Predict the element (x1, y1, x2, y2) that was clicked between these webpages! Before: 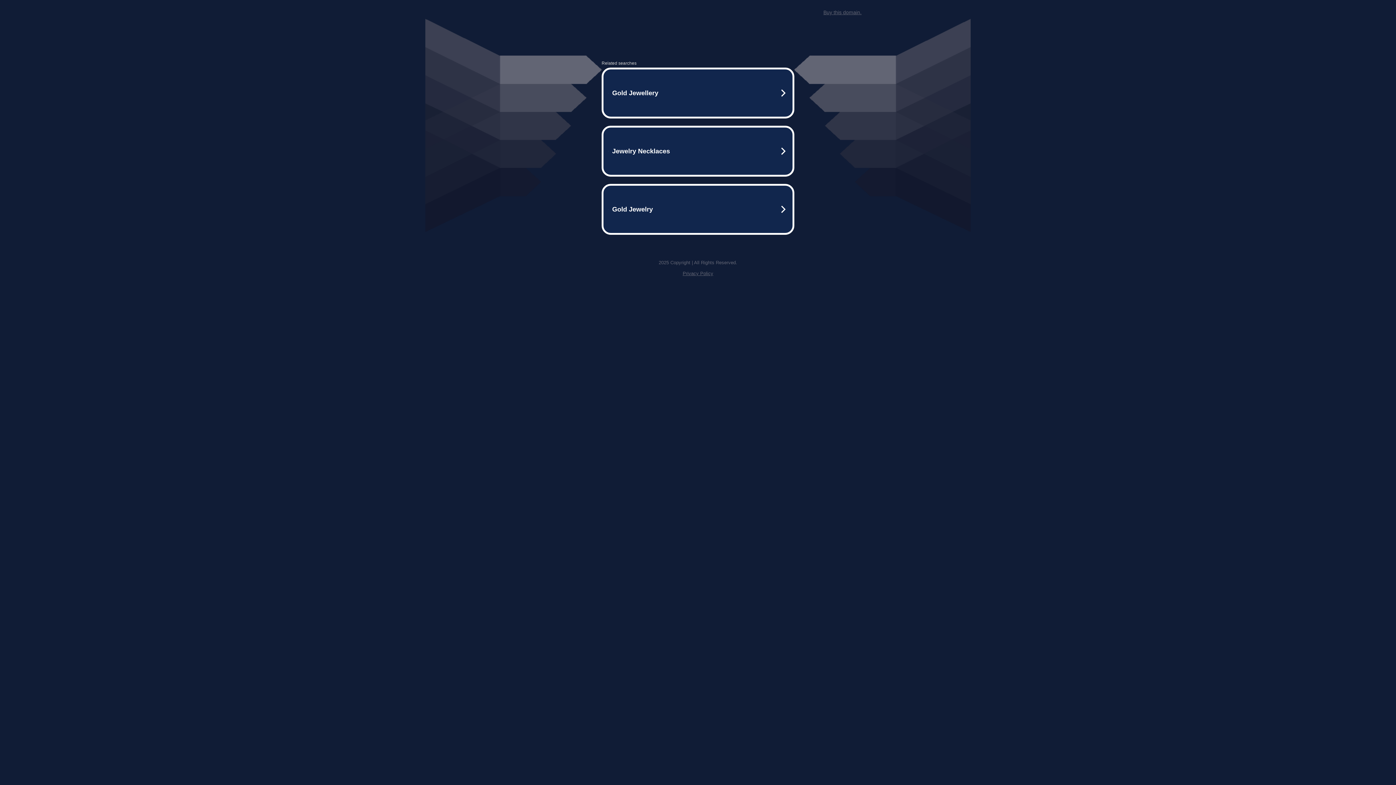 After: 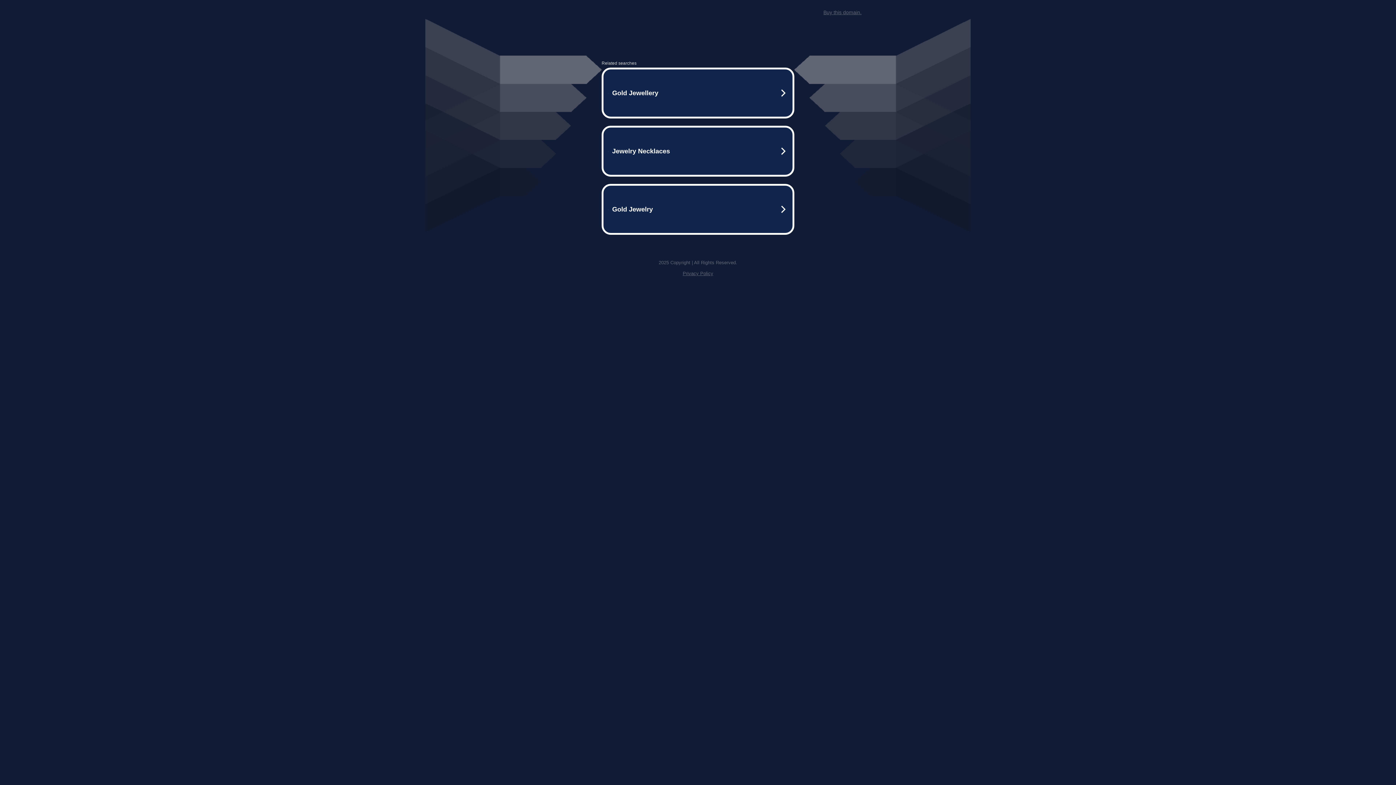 Action: label: Privacy Policy bbox: (682, 270, 713, 276)